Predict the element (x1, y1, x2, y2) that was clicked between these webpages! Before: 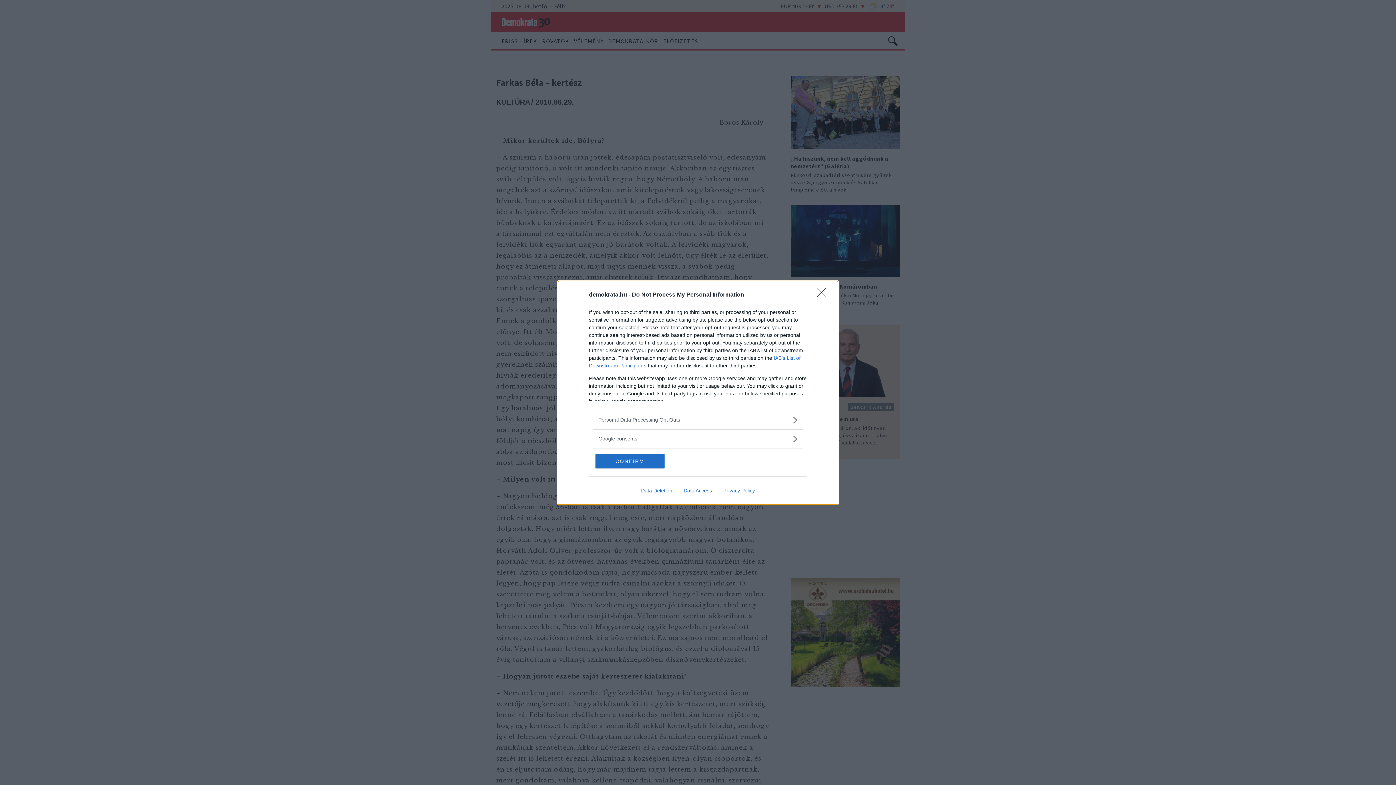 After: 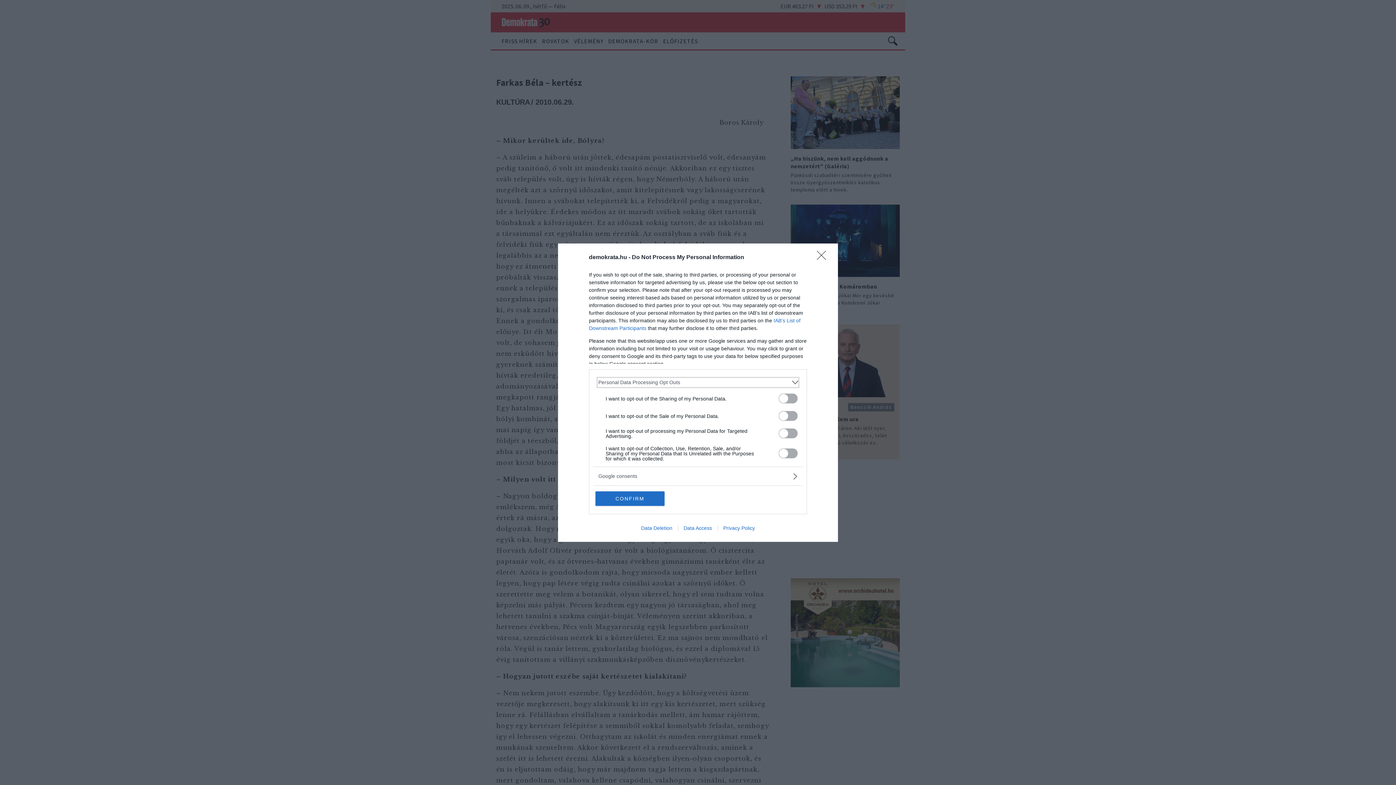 Action: bbox: (598, 416, 797, 423) label: Opt-Outs